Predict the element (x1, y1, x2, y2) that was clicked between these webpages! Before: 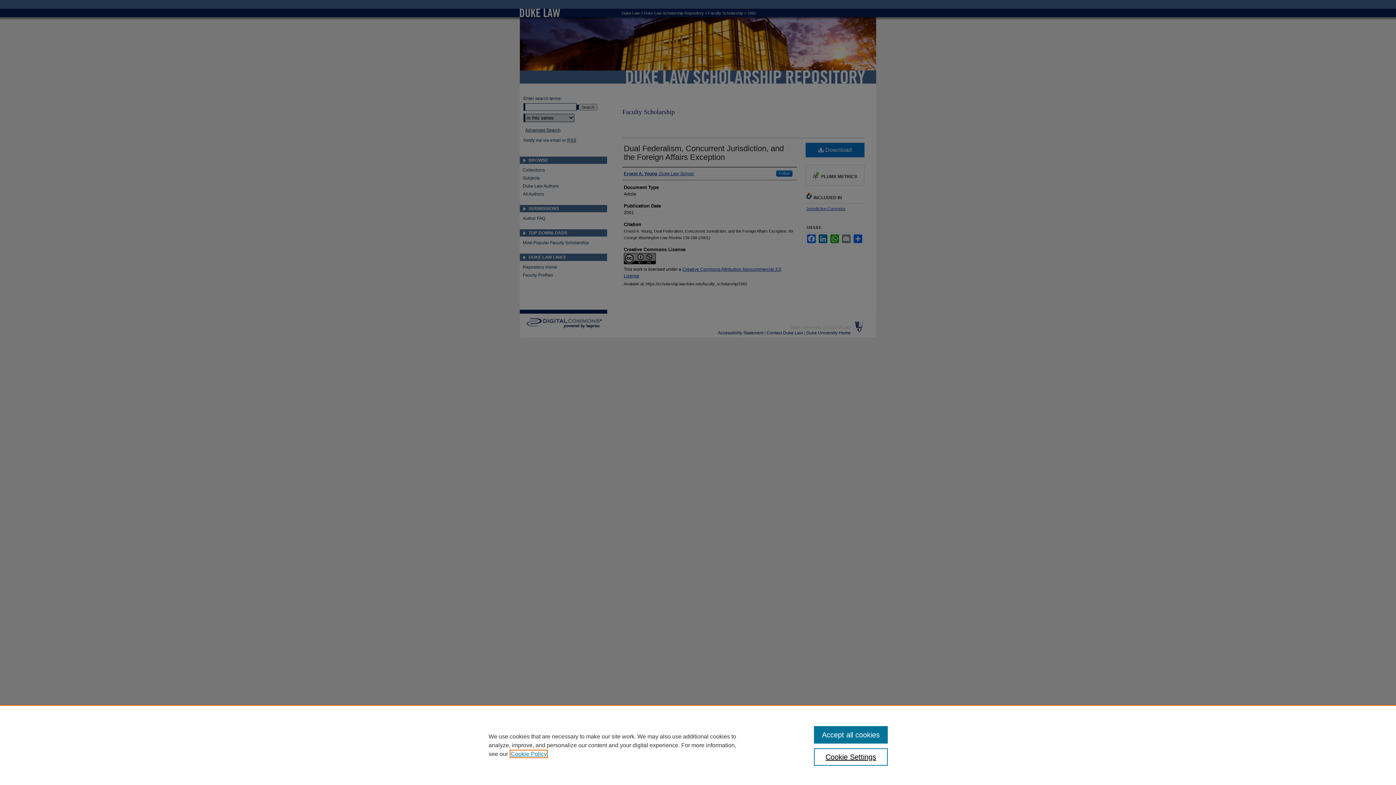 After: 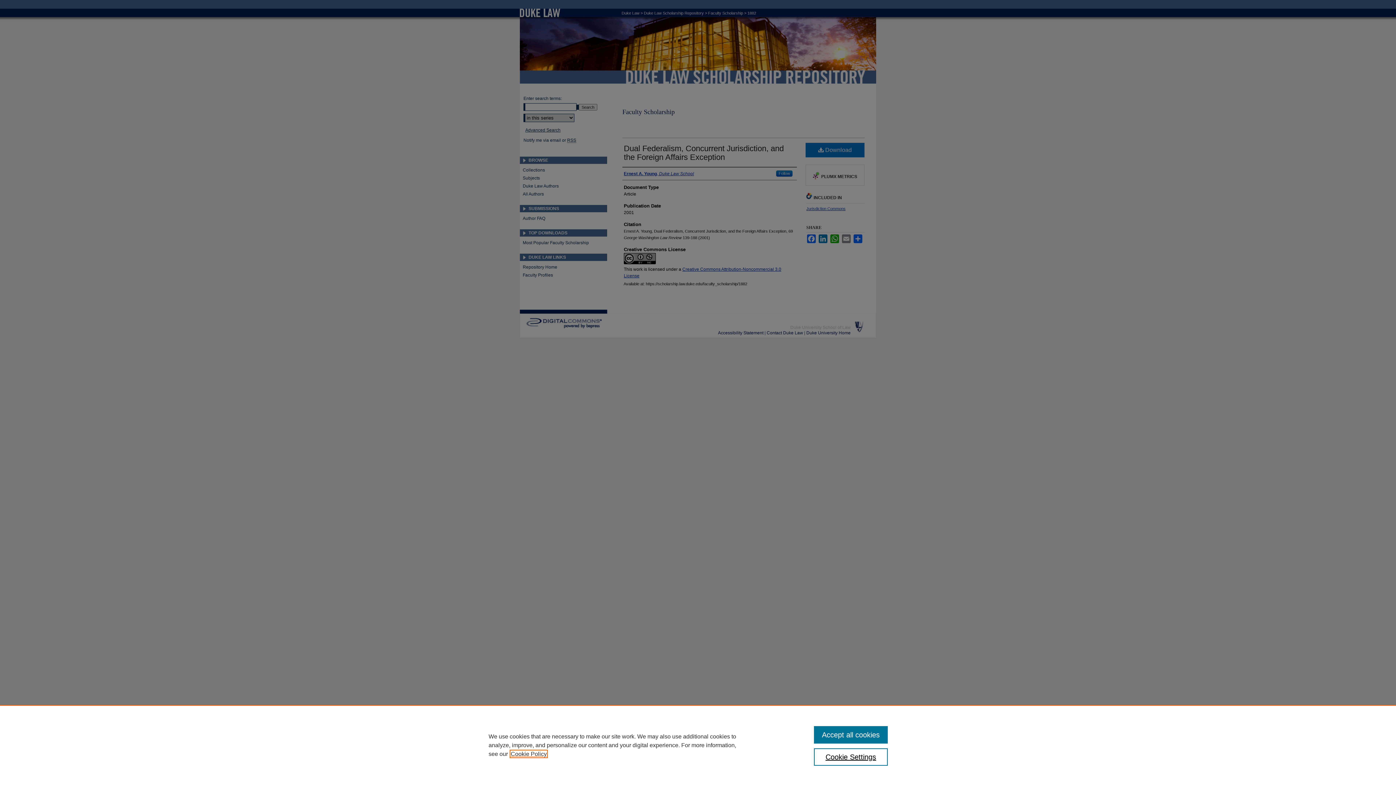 Action: bbox: (510, 751, 546, 757) label: , opens in a new tab